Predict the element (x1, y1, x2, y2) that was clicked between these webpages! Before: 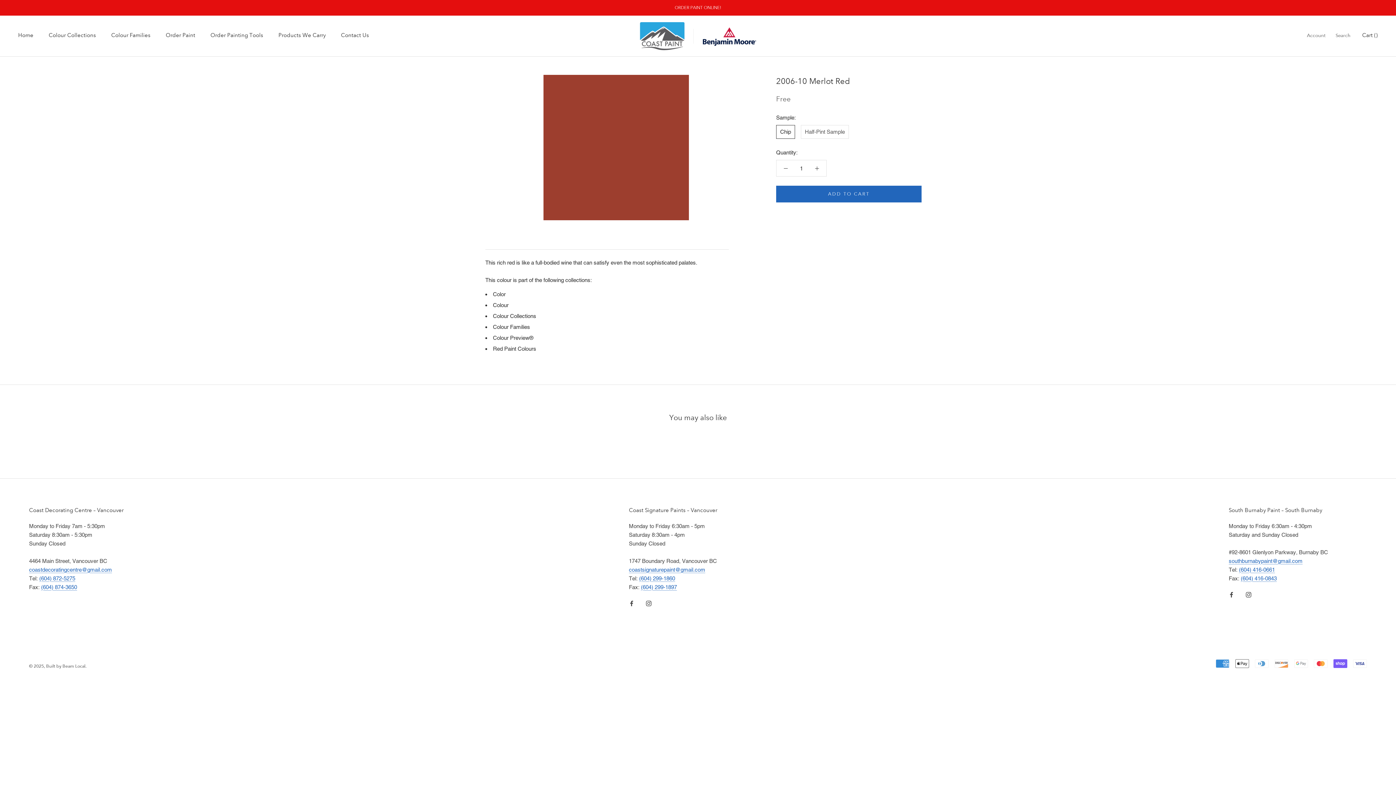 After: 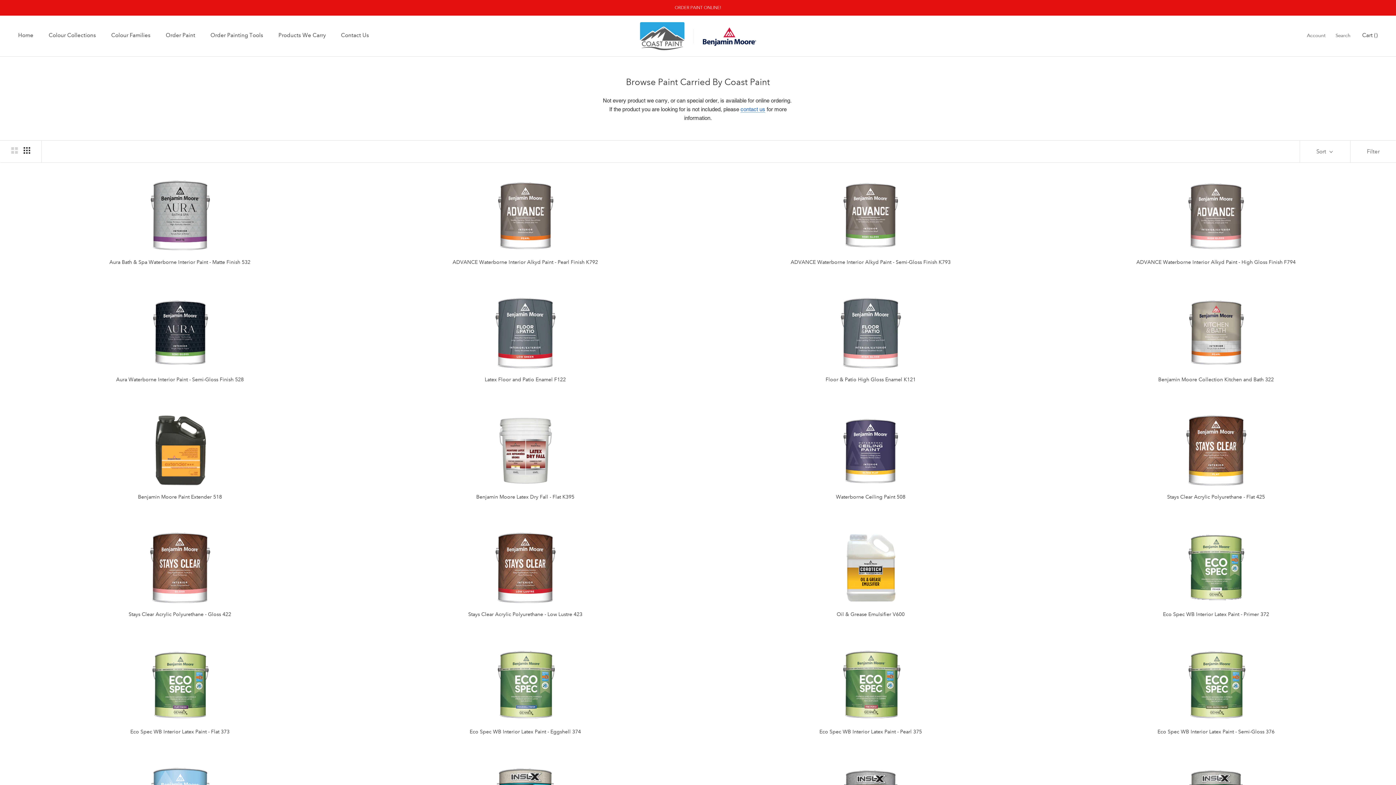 Action: bbox: (165, 31, 195, 38) label: Order Paint